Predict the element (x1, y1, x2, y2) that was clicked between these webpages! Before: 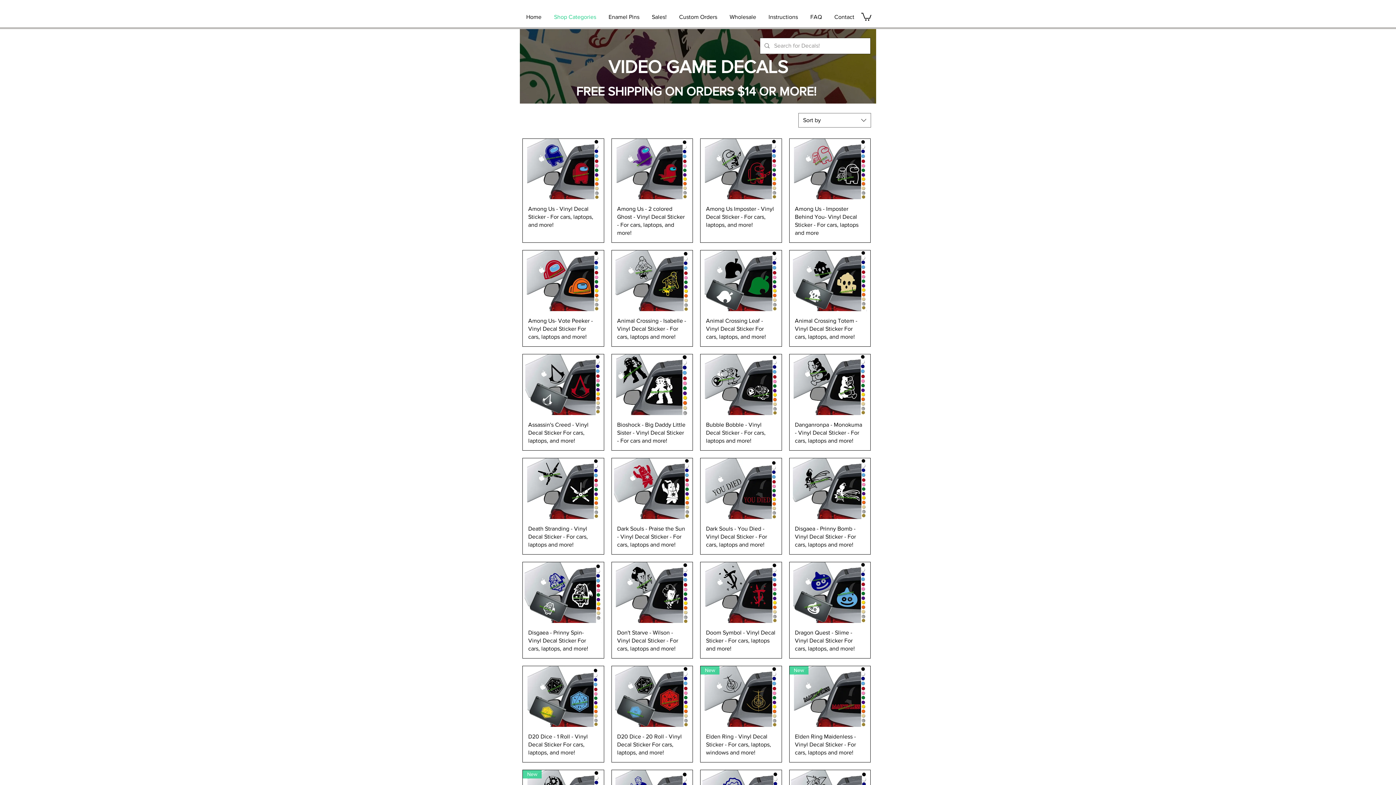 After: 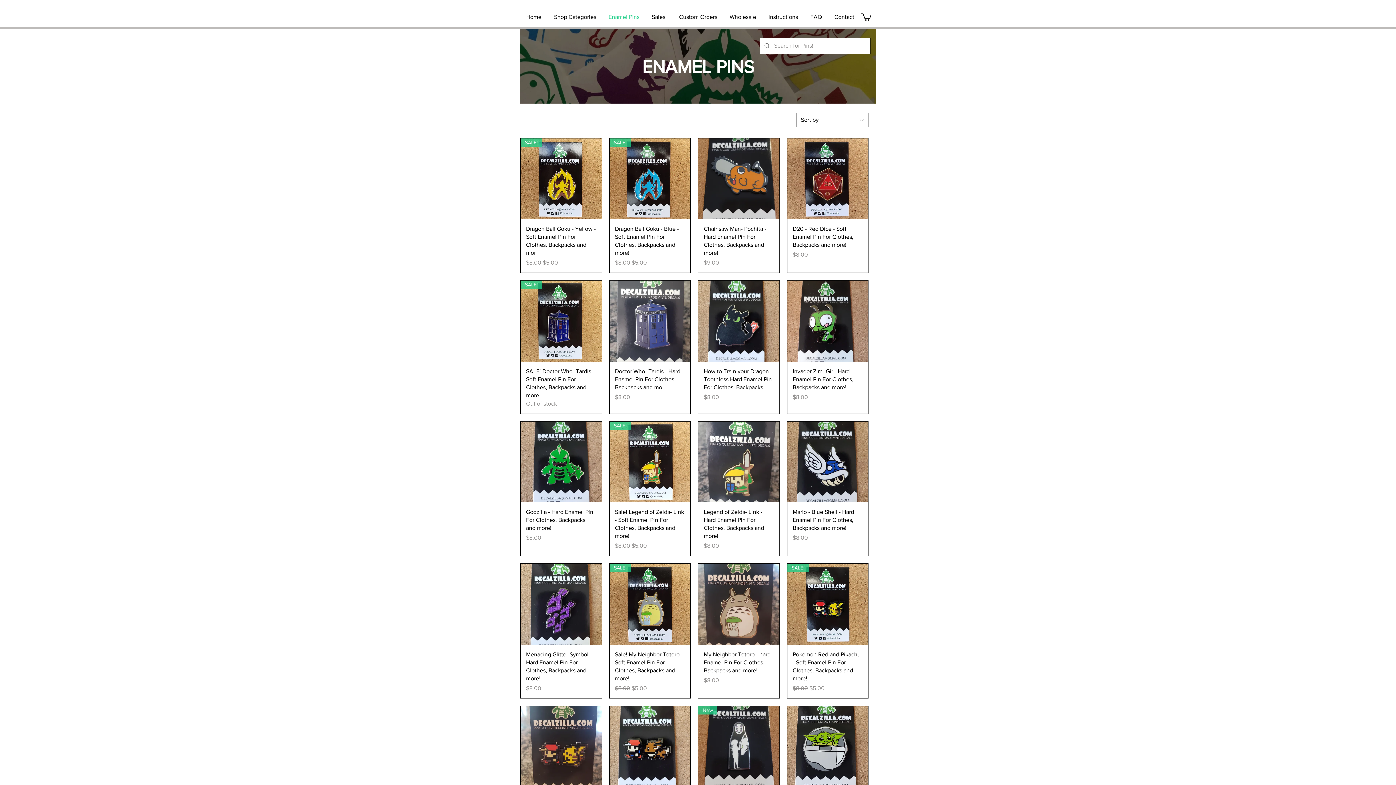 Action: label: Enamel Pins bbox: (602, 11, 645, 22)